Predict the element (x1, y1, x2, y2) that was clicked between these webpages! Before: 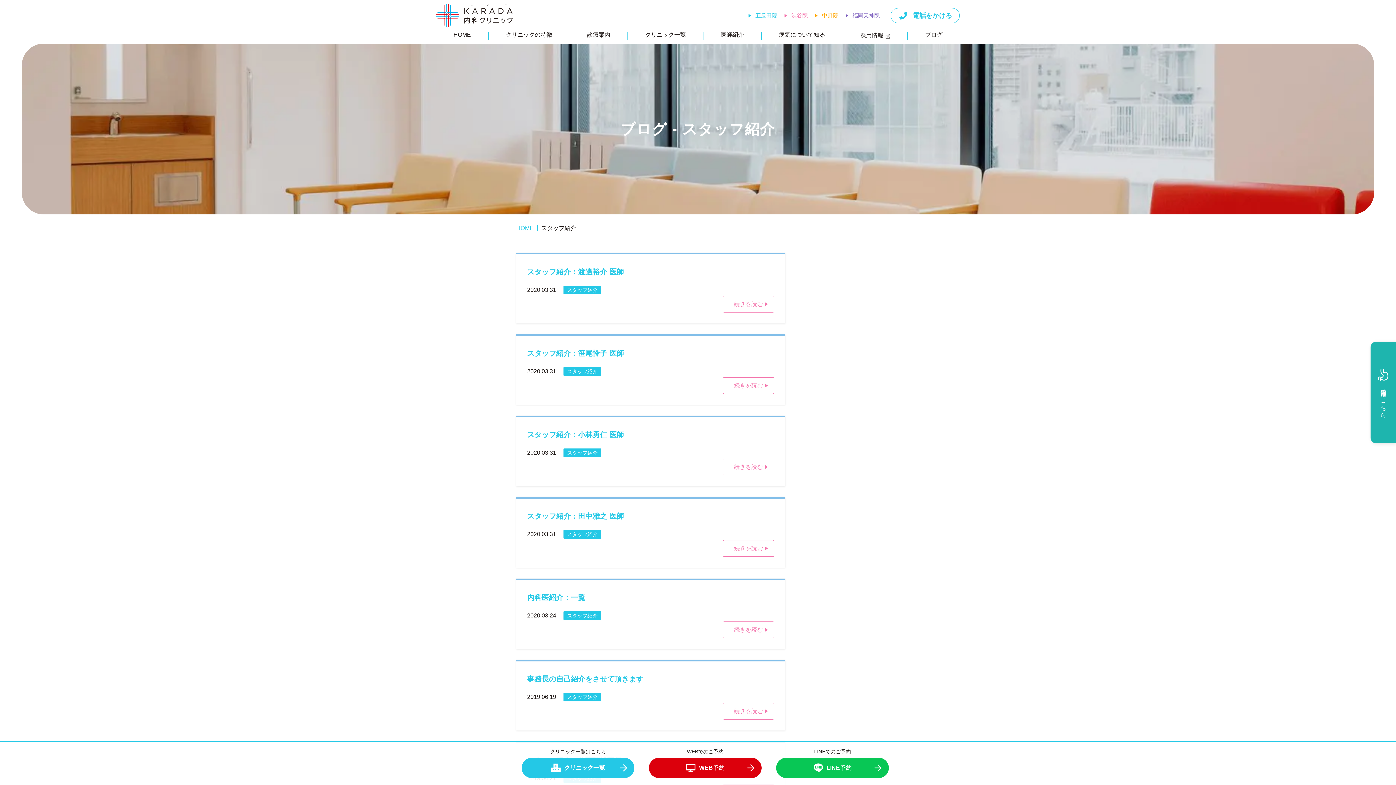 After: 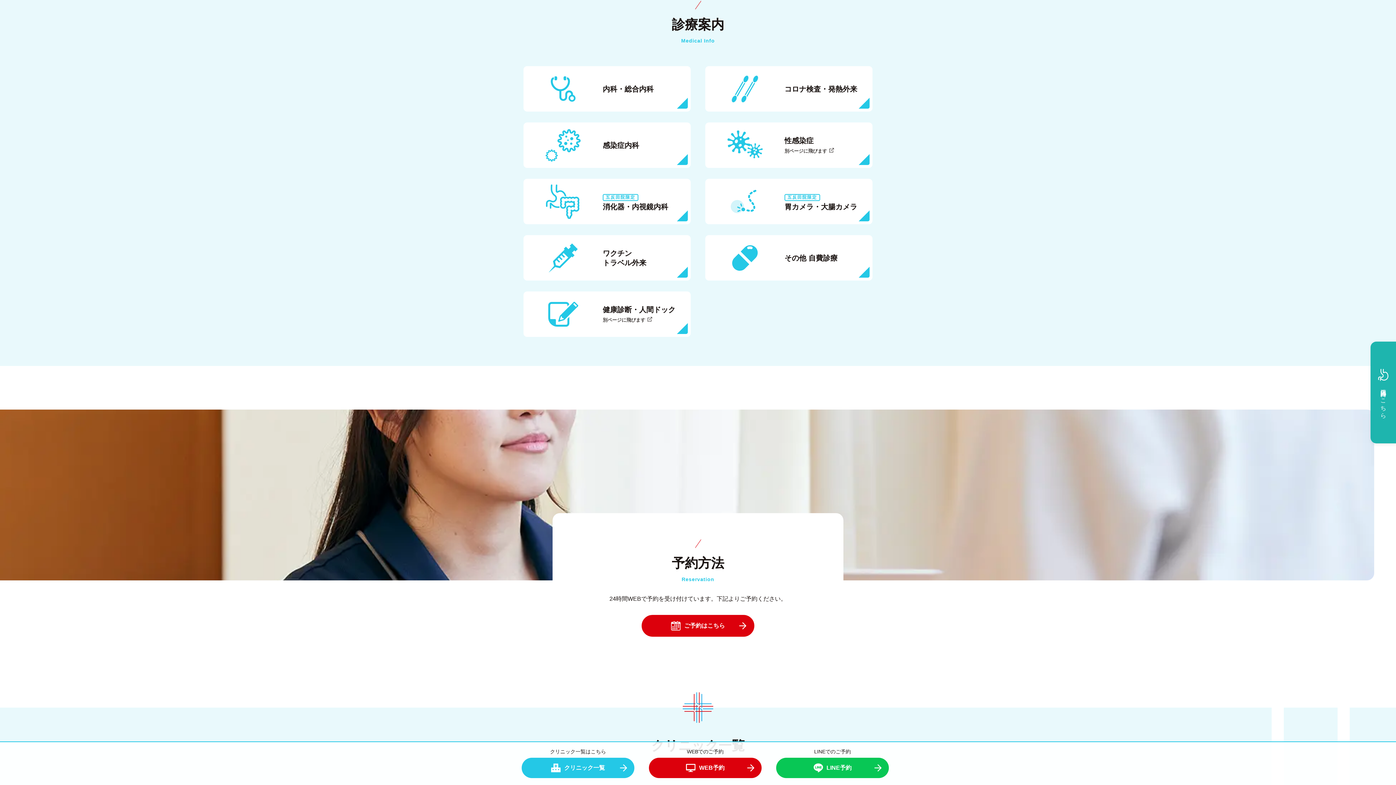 Action: label: 診療案内 bbox: (577, 31, 620, 37)